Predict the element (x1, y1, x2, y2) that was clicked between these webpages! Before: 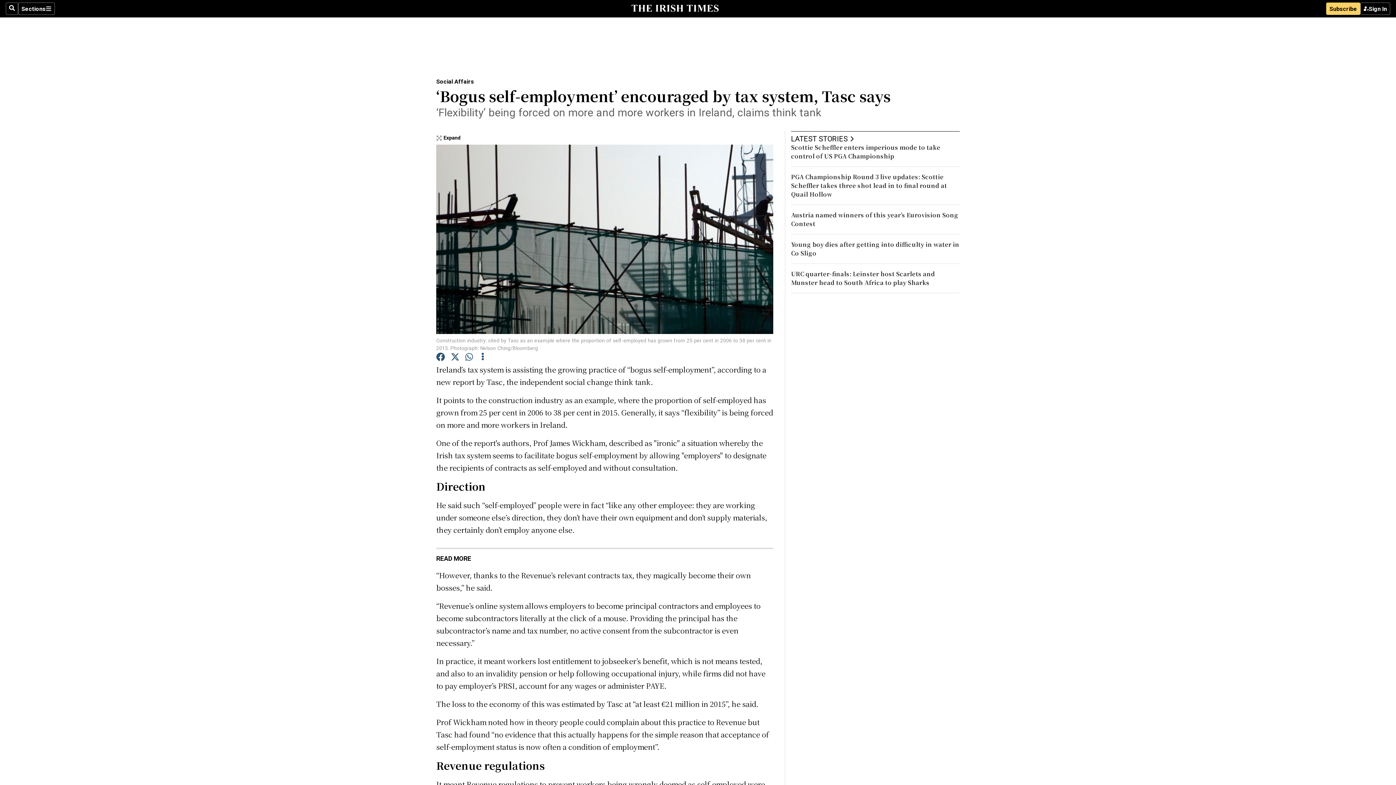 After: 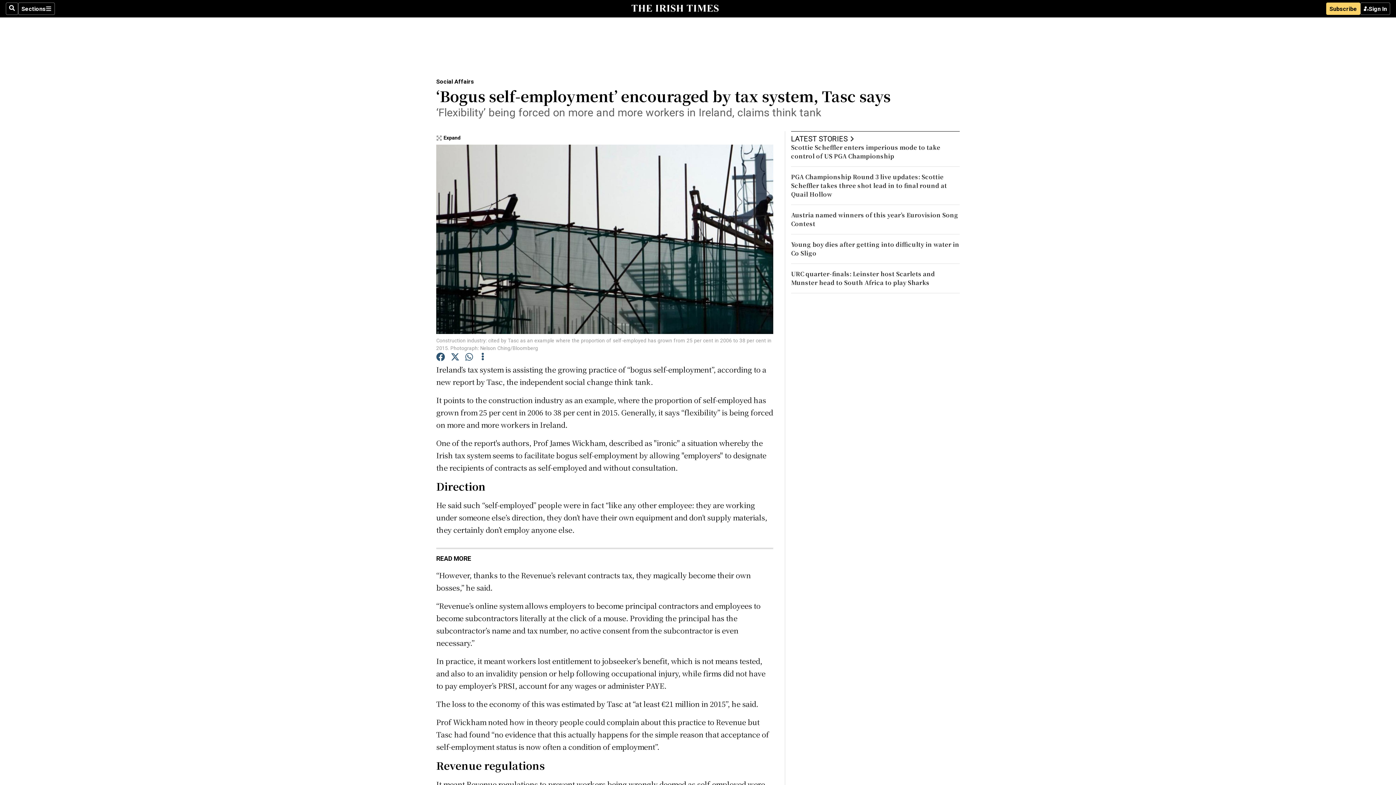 Action: bbox: (465, 352, 474, 363)